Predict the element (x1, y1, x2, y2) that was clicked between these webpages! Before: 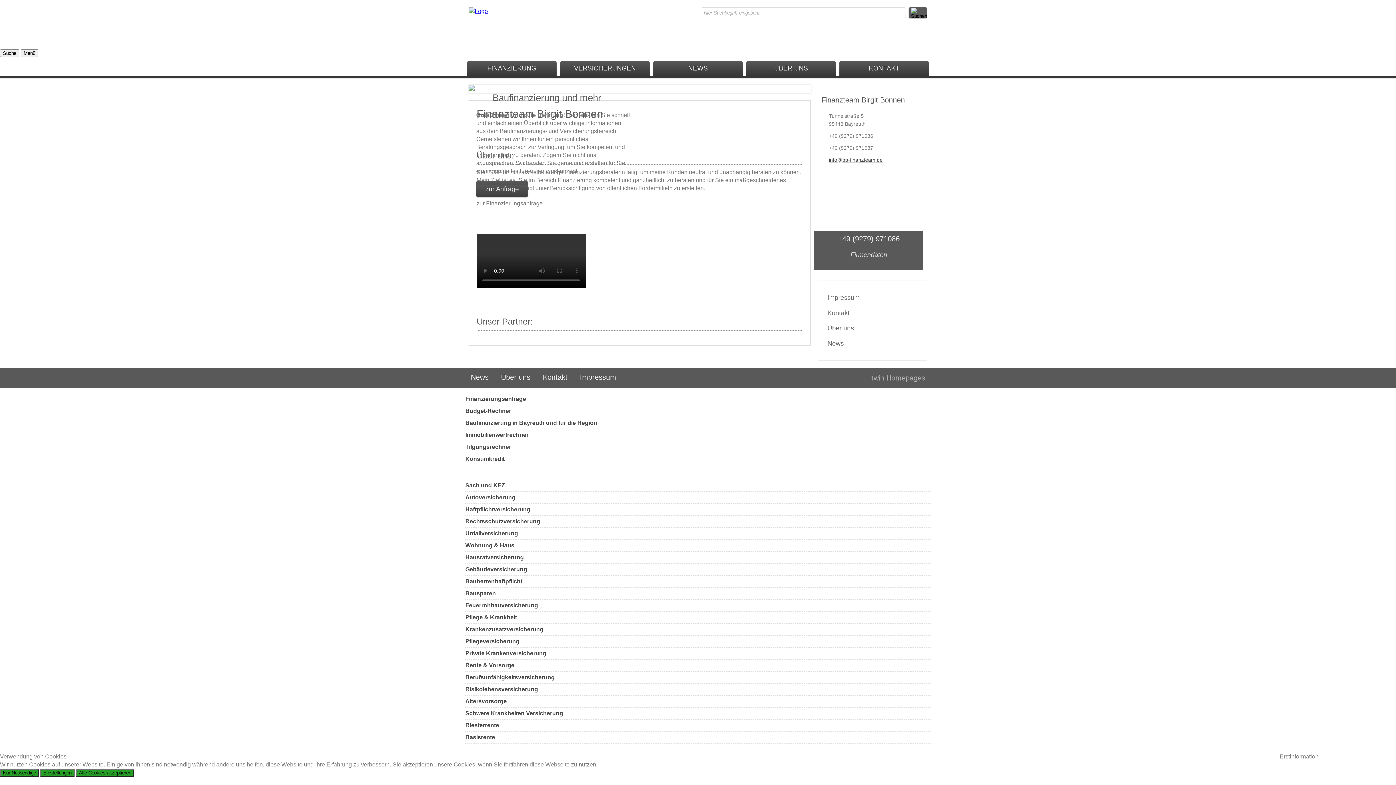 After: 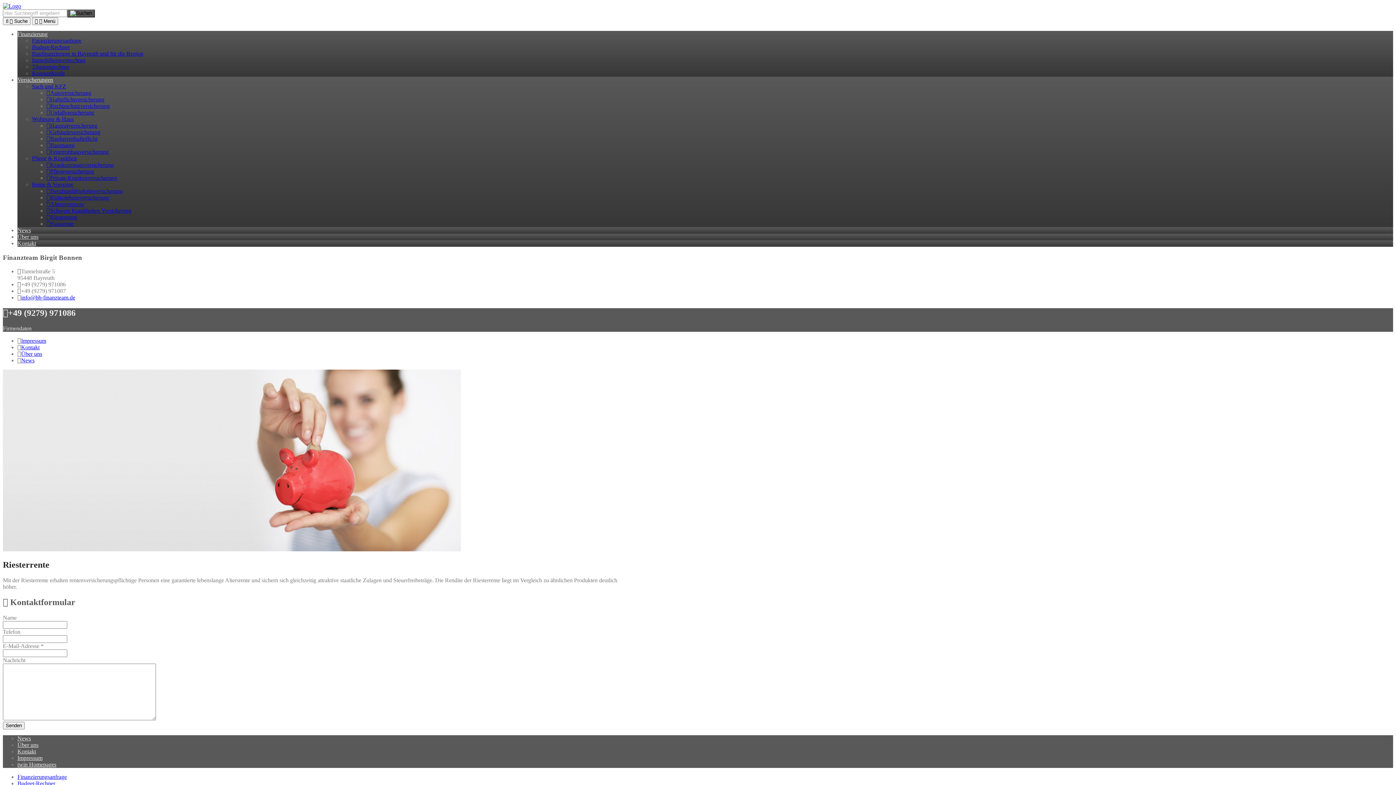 Action: label: Riesterrente bbox: (465, 721, 930, 732)